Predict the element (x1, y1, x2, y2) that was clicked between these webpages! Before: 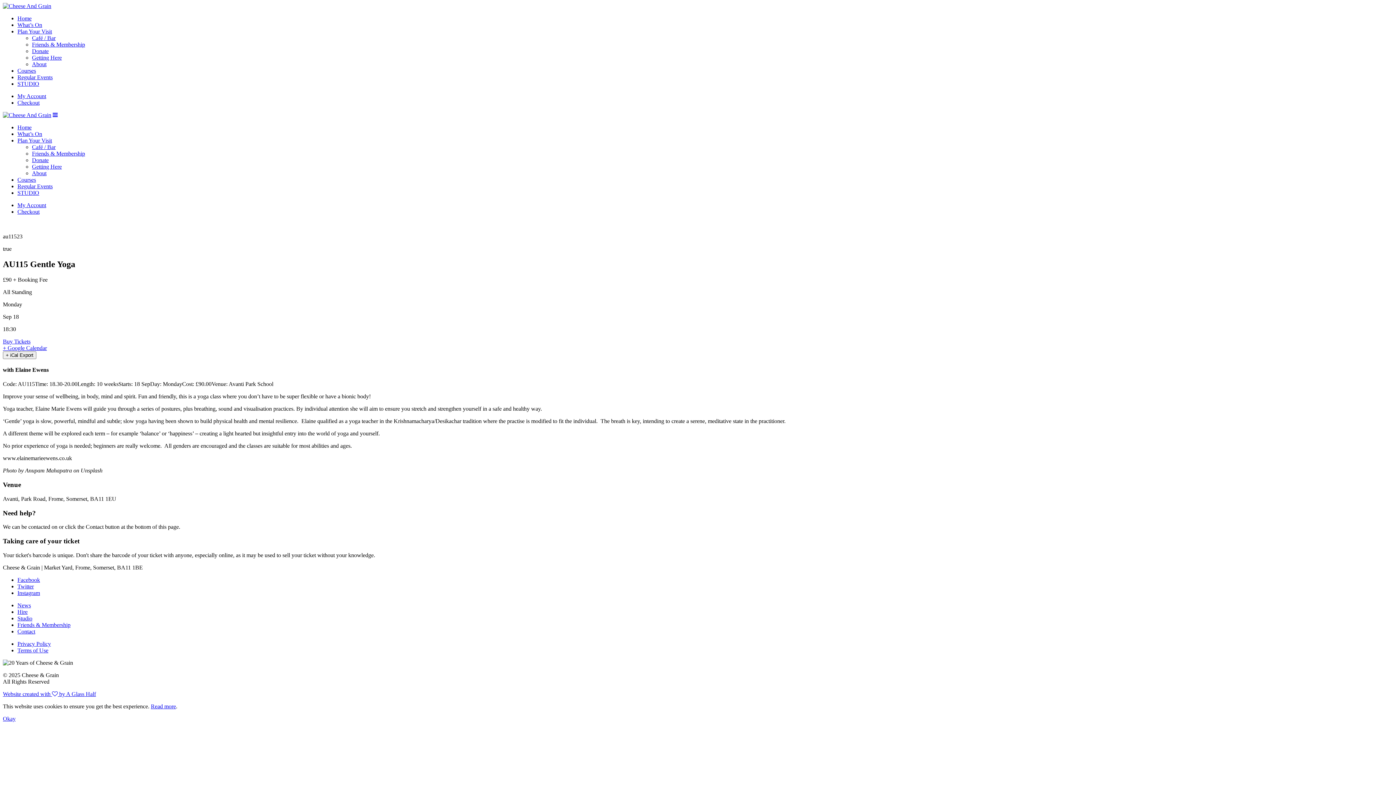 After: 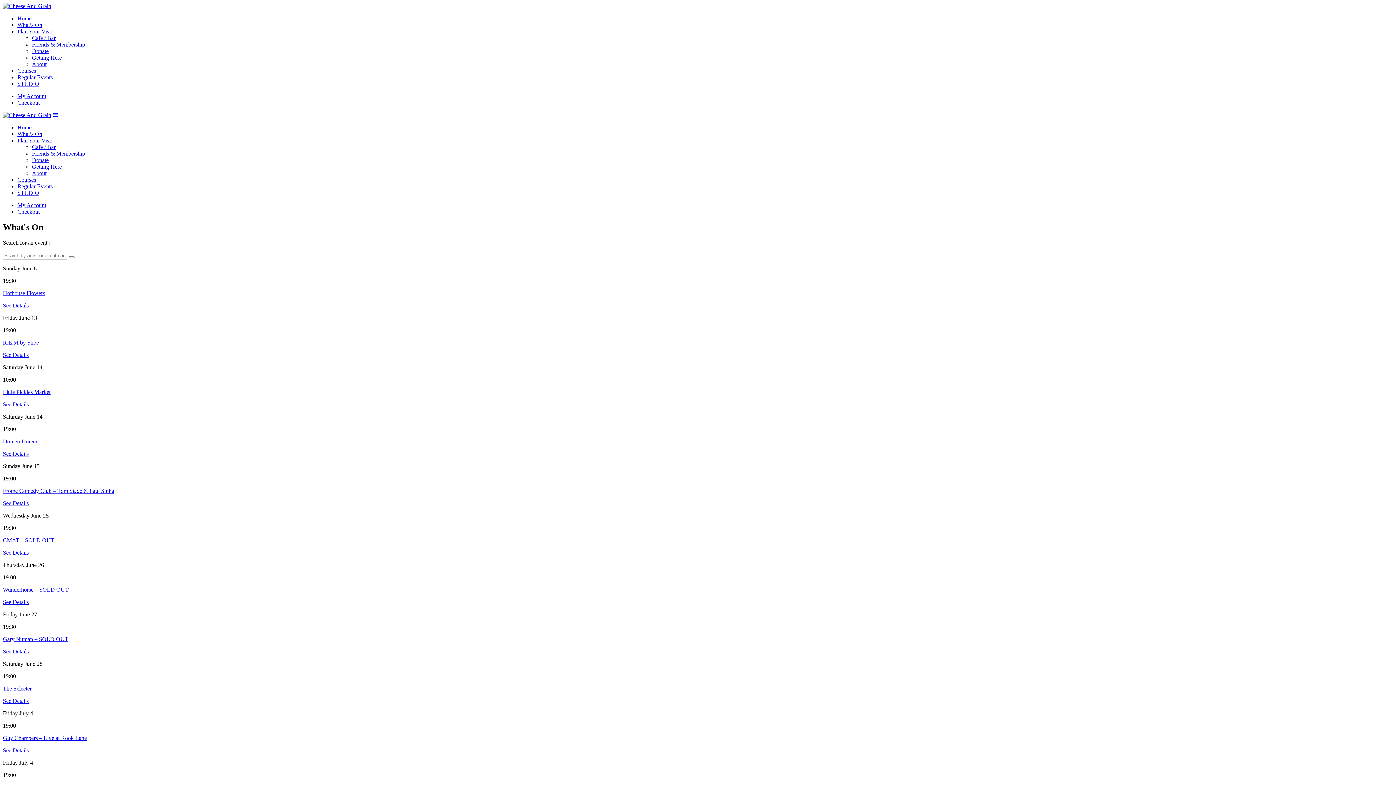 Action: bbox: (17, 130, 42, 137) label: What’s On